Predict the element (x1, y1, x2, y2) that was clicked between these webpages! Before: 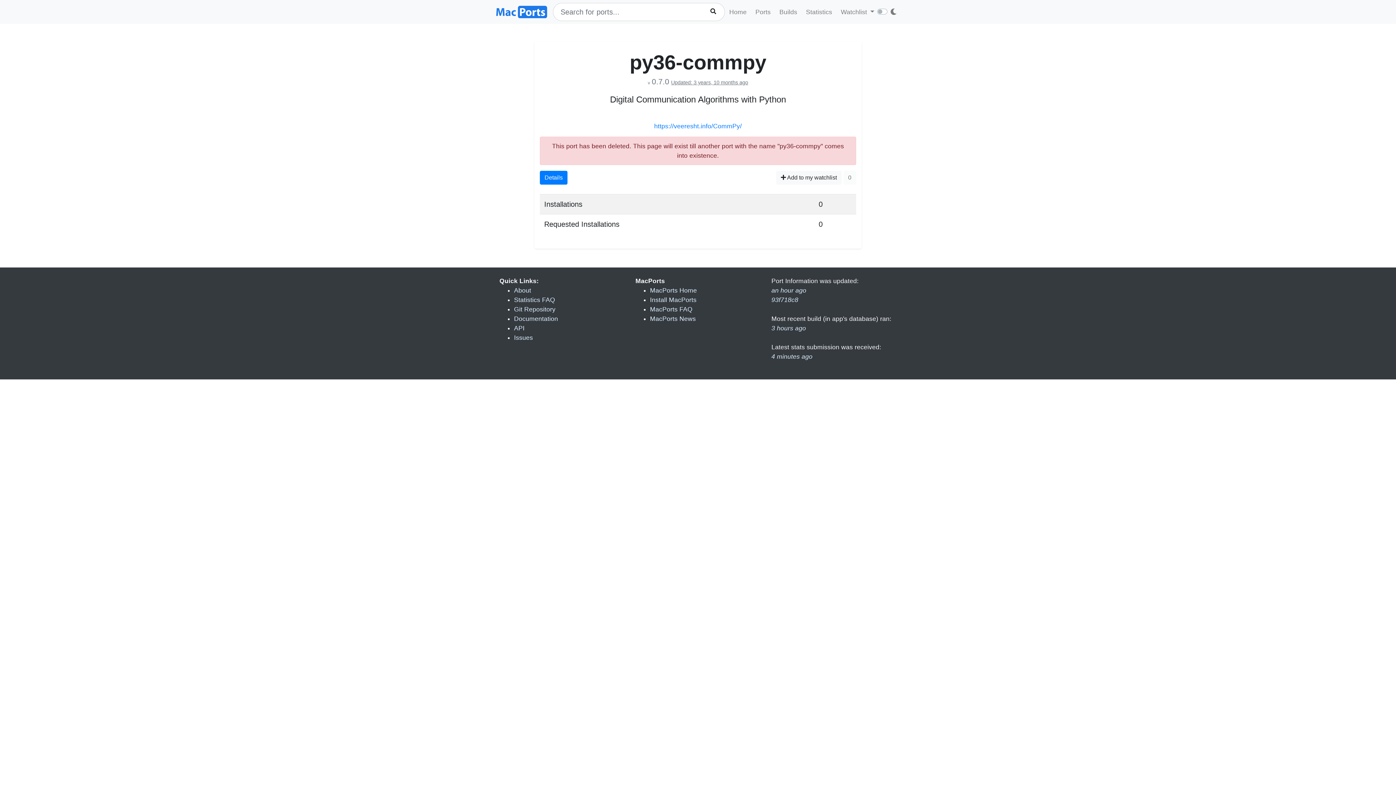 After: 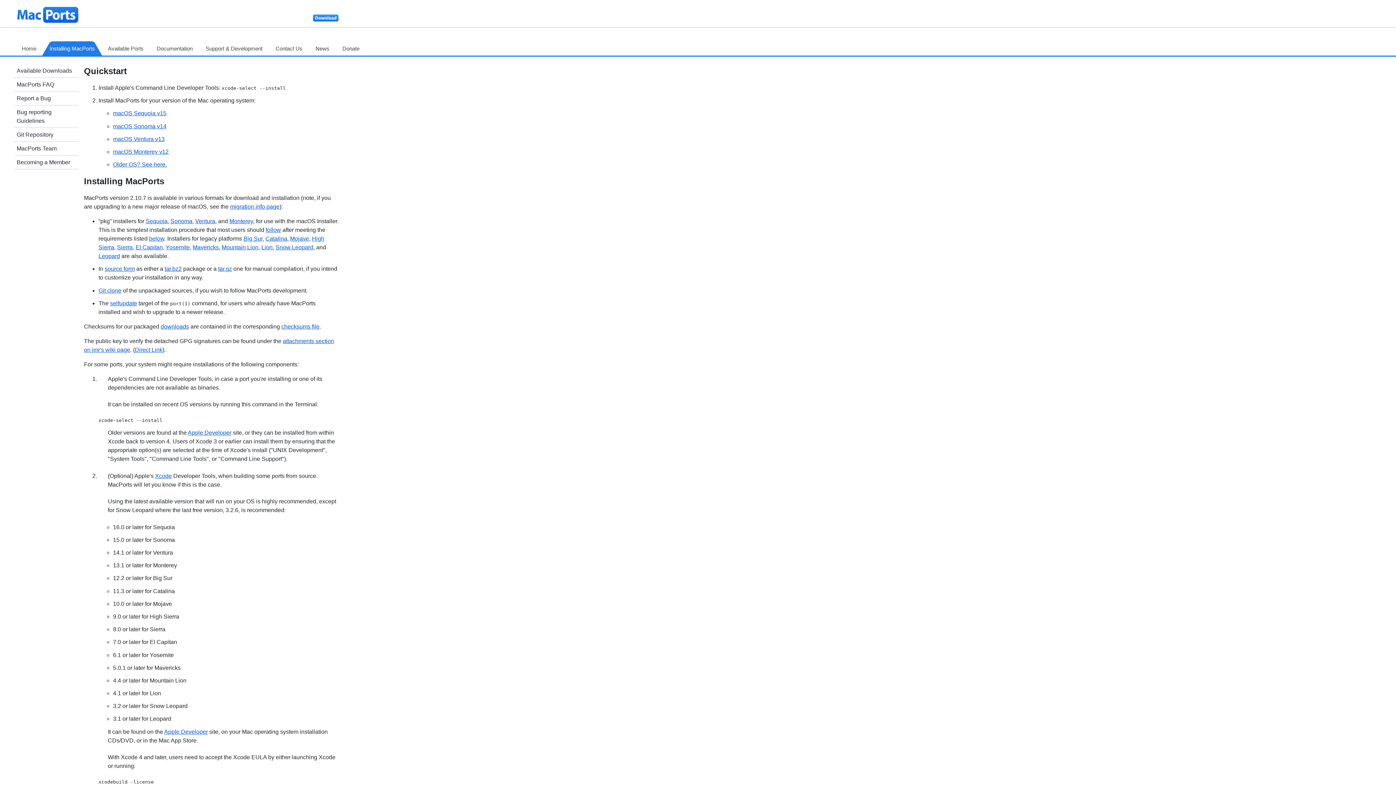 Action: bbox: (650, 296, 696, 303) label: Install MacPorts